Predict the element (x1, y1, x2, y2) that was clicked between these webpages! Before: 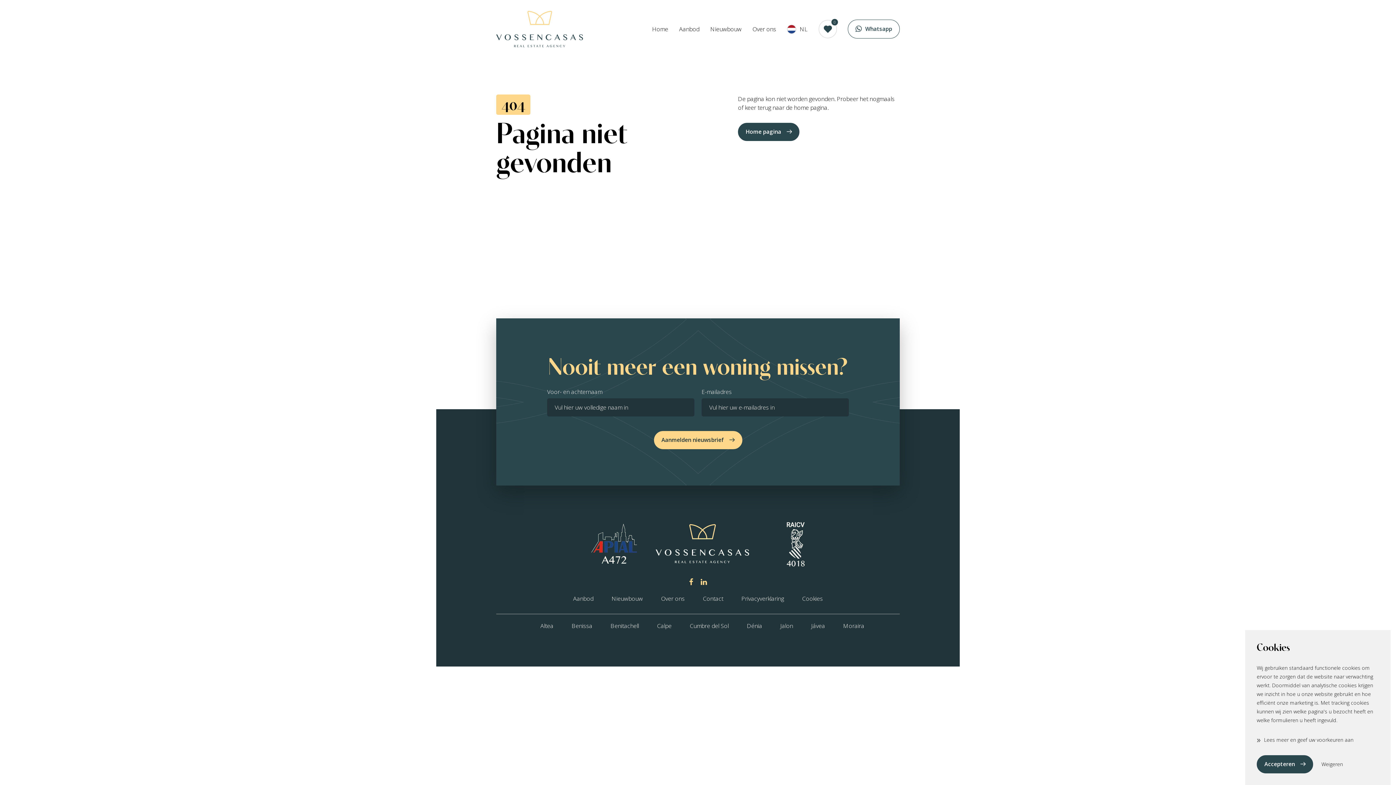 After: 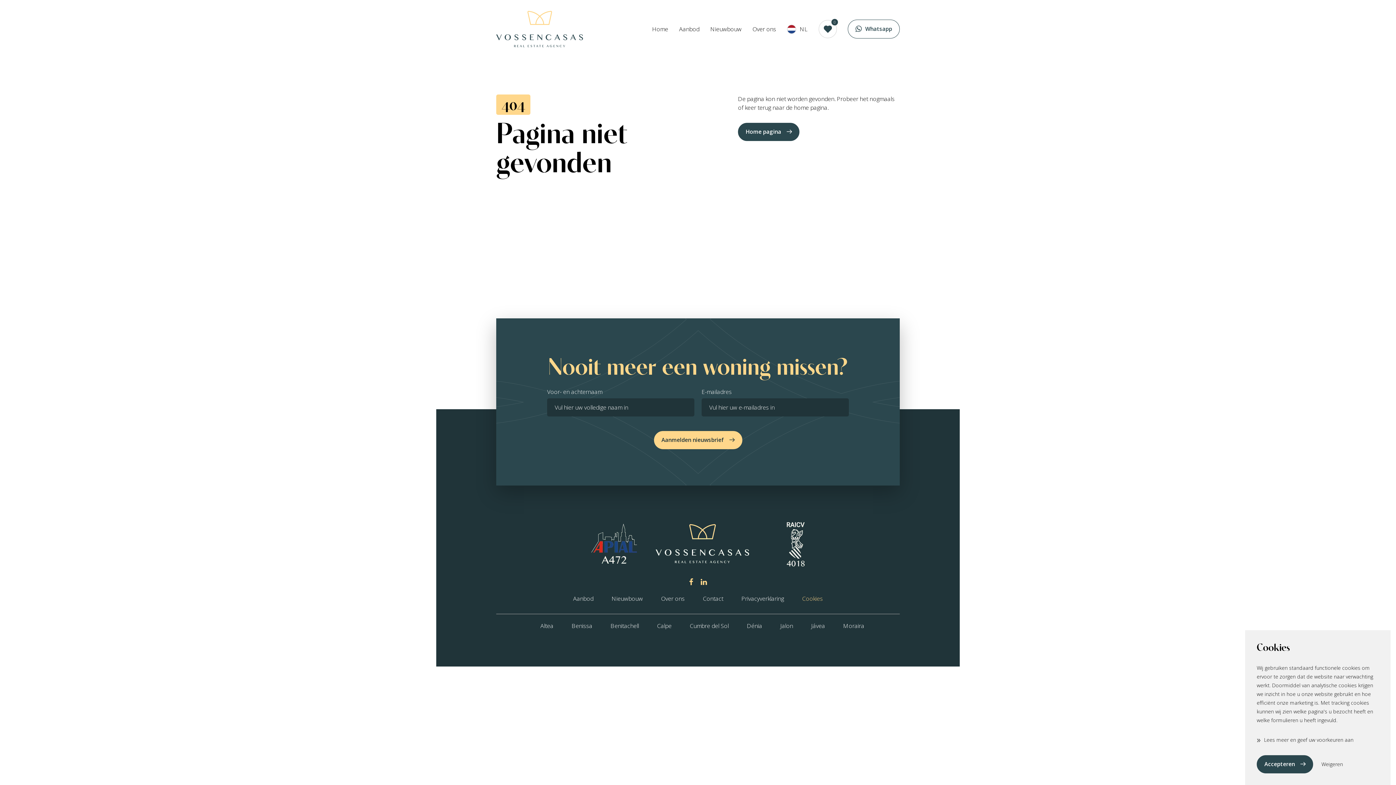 Action: label: Cookies bbox: (802, 594, 823, 602)